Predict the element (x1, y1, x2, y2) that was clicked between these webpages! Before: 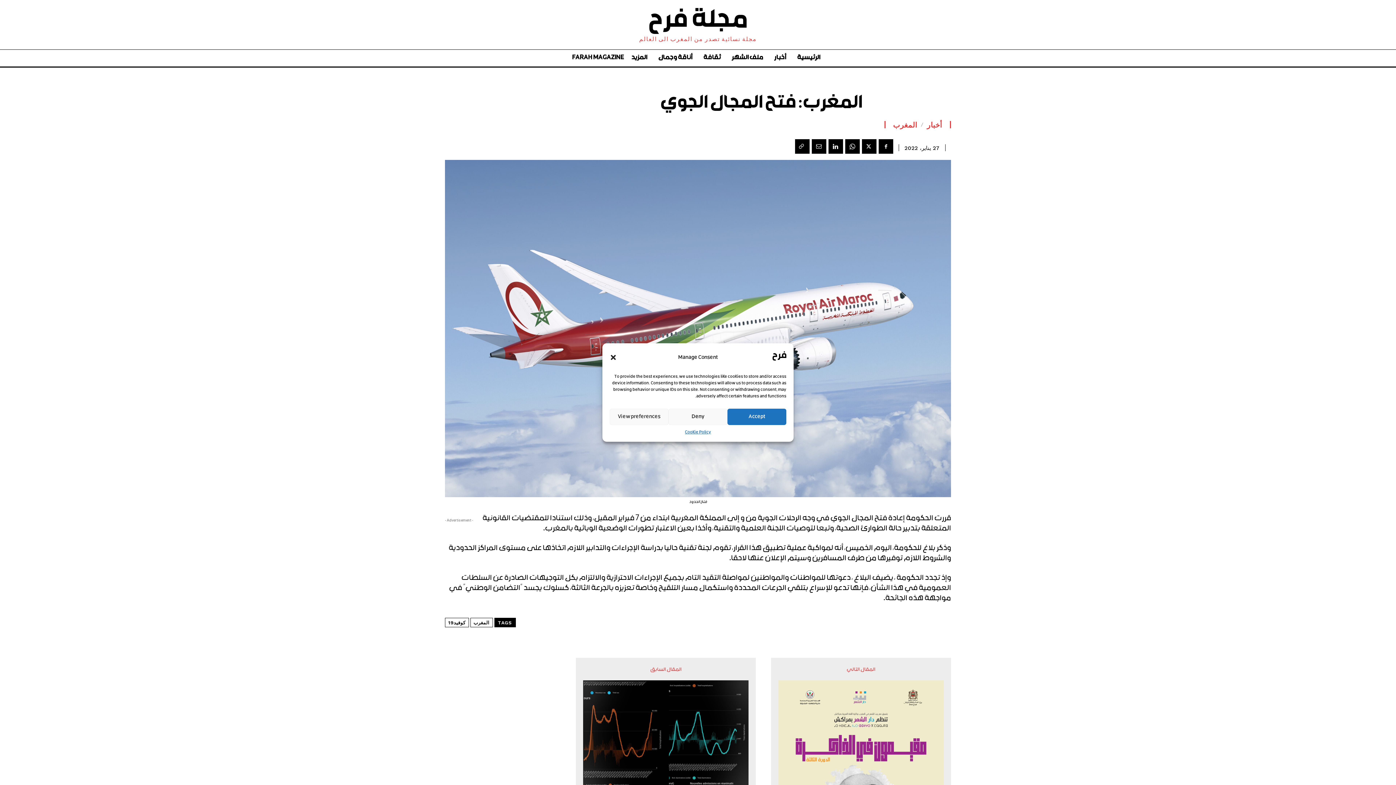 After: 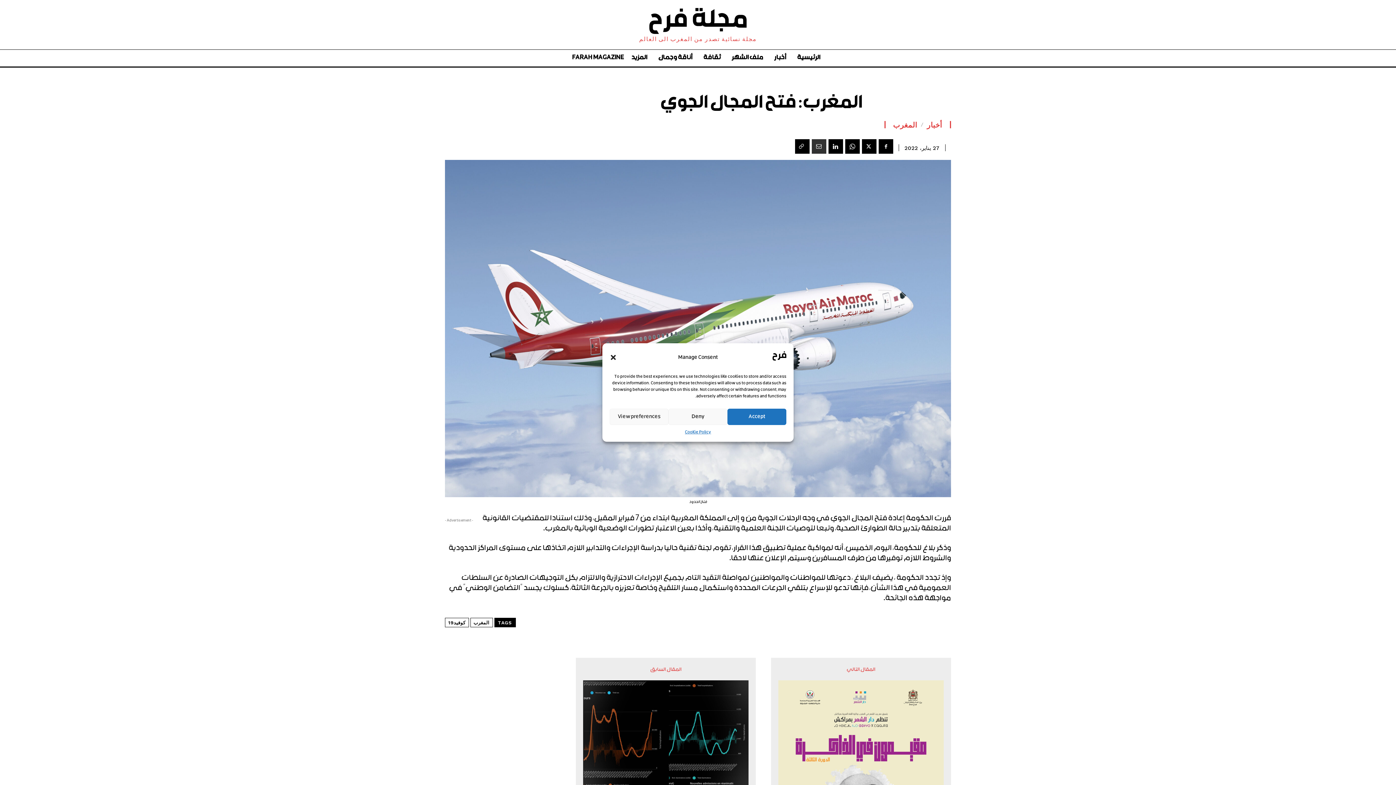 Action: bbox: (812, 139, 826, 153)